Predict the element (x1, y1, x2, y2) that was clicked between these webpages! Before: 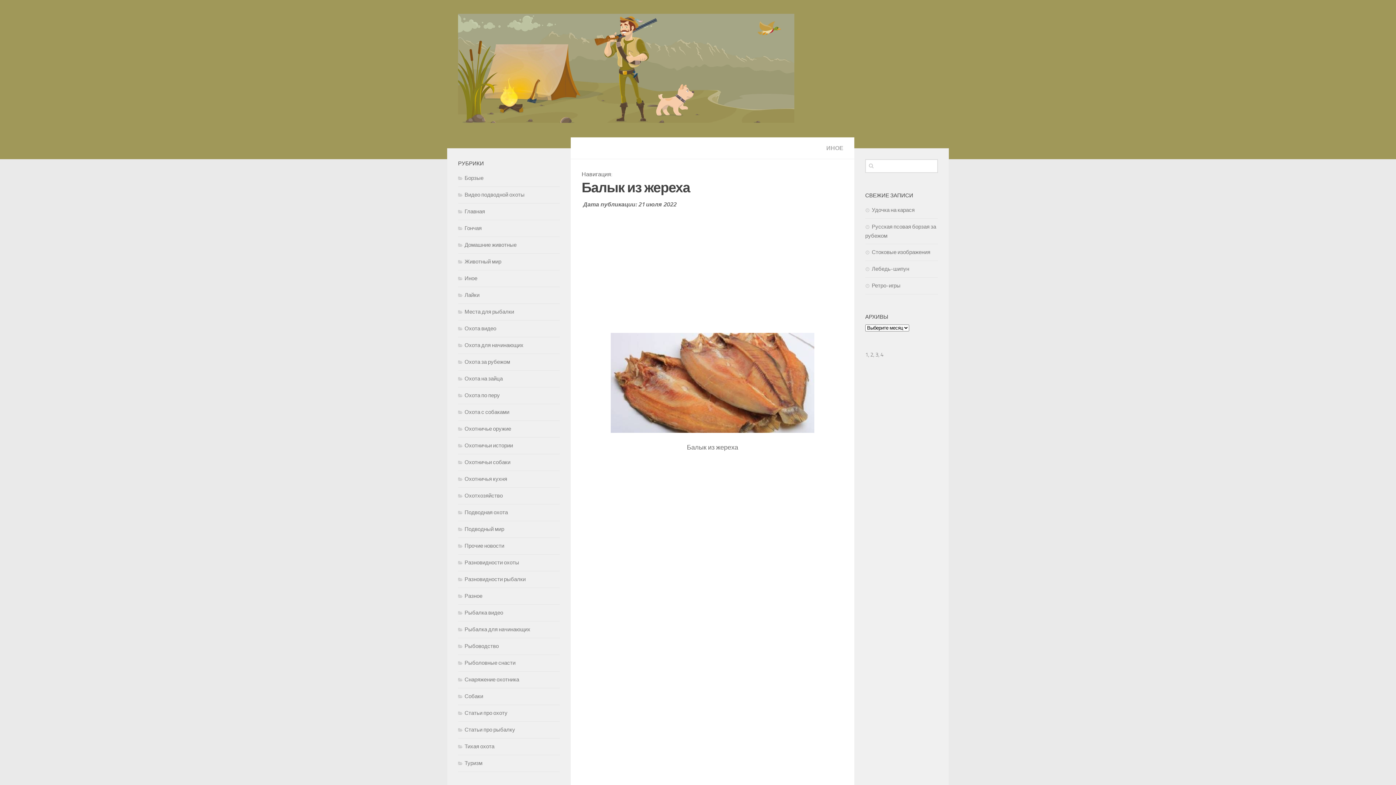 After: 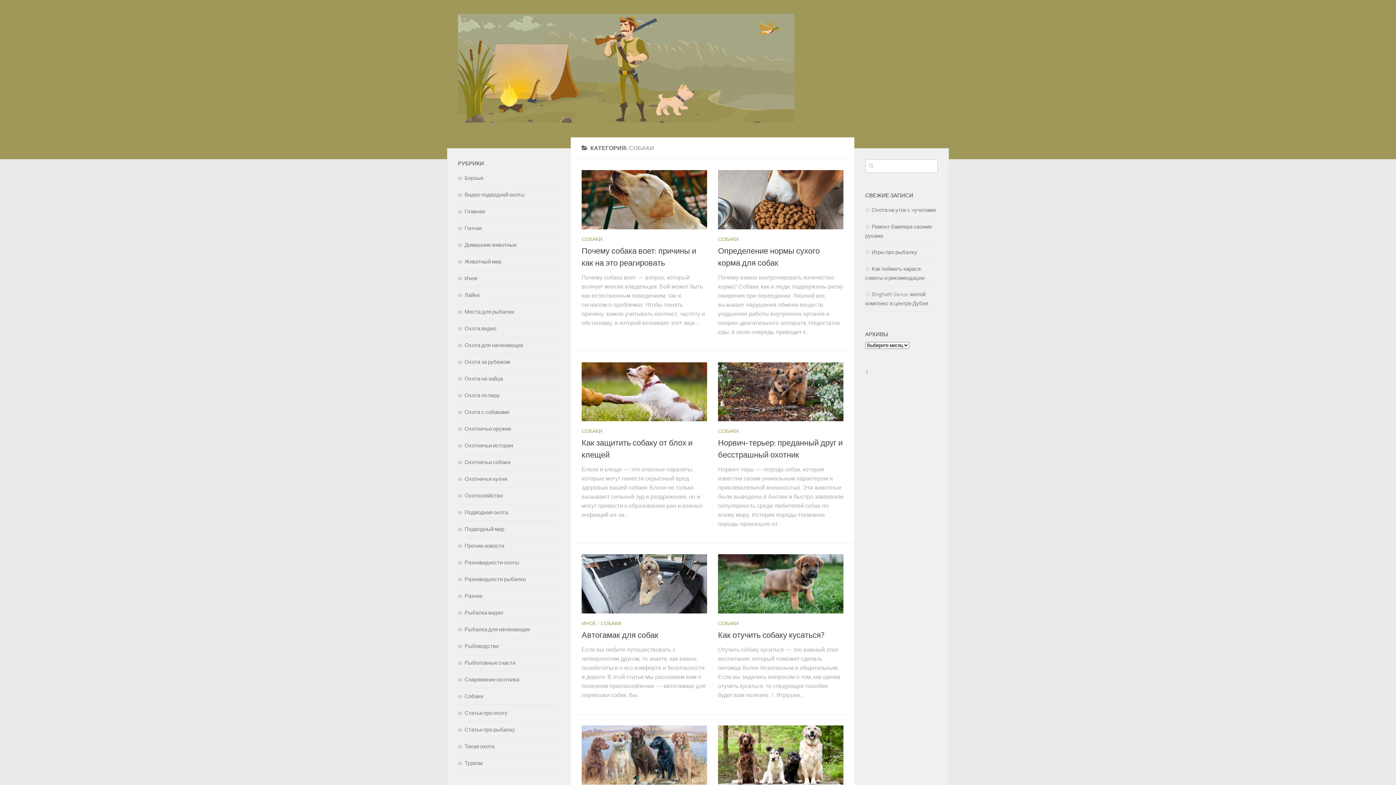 Action: label: Собаки bbox: (458, 693, 483, 699)